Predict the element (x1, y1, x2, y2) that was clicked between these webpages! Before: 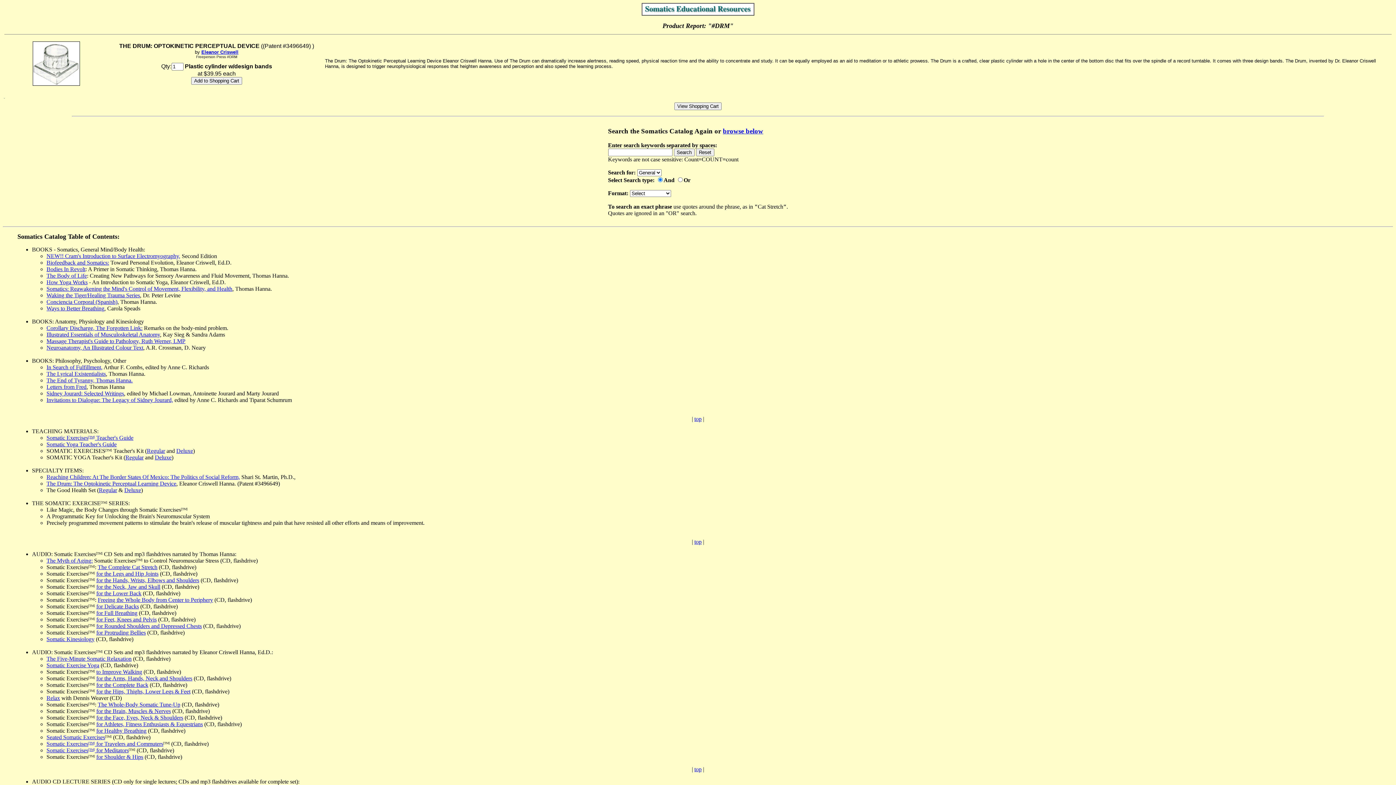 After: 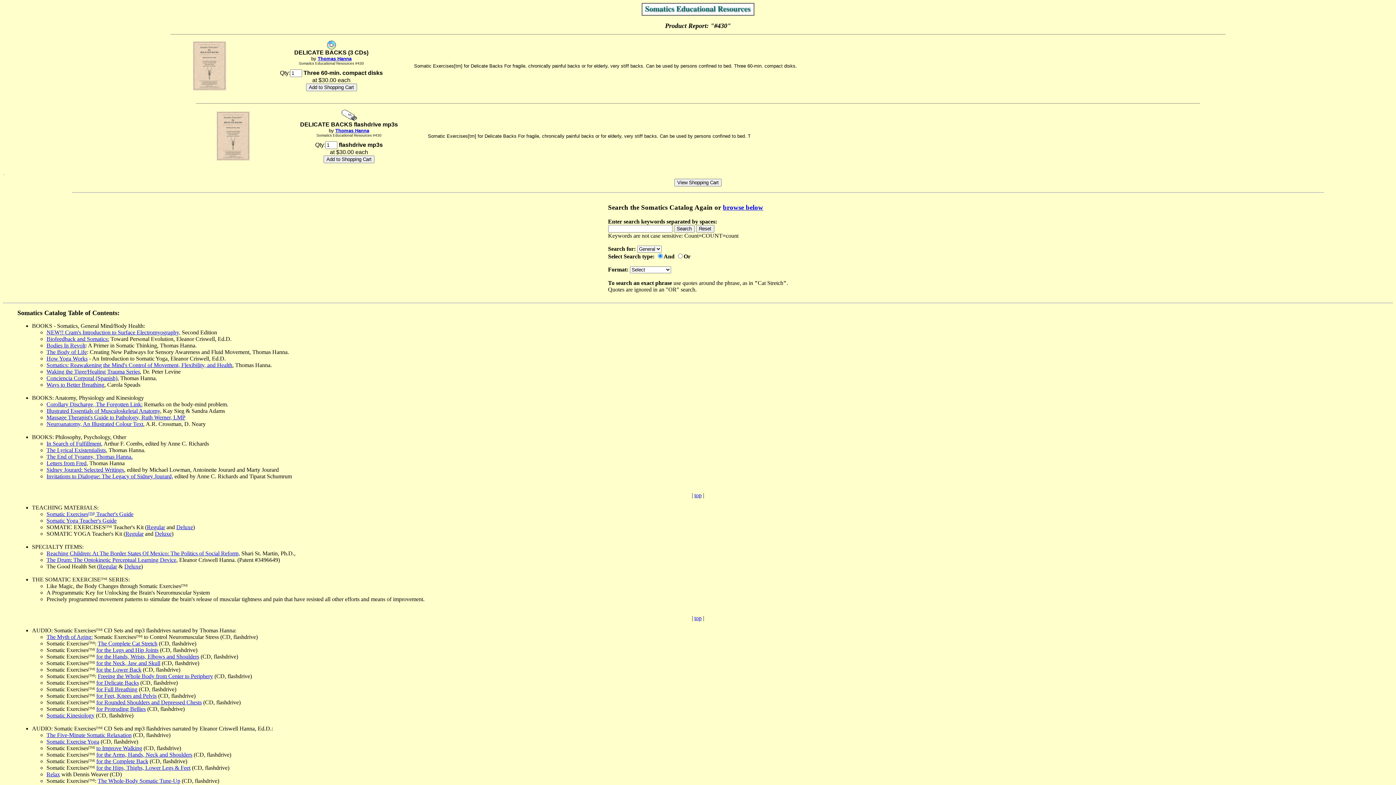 Action: bbox: (96, 603, 138, 609) label: for Delicate Backs